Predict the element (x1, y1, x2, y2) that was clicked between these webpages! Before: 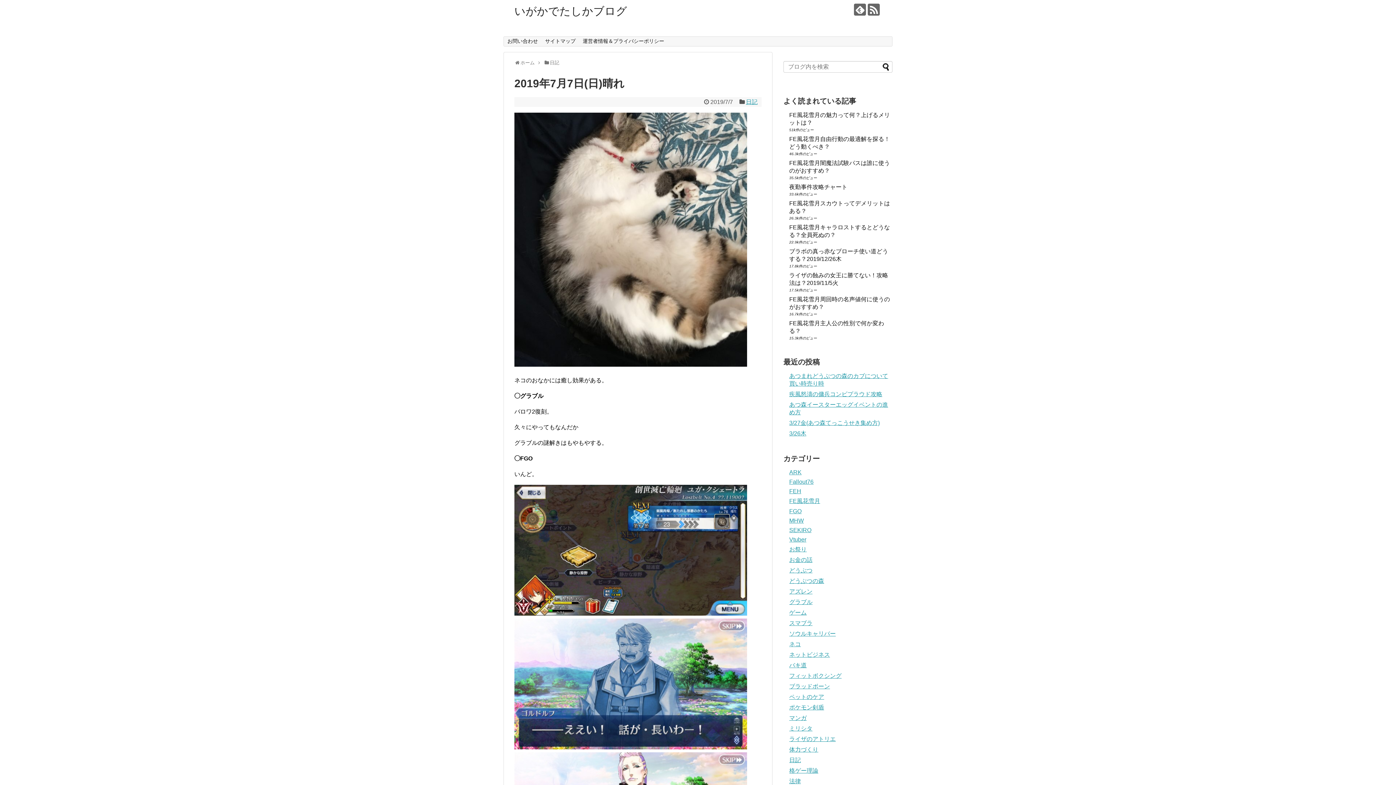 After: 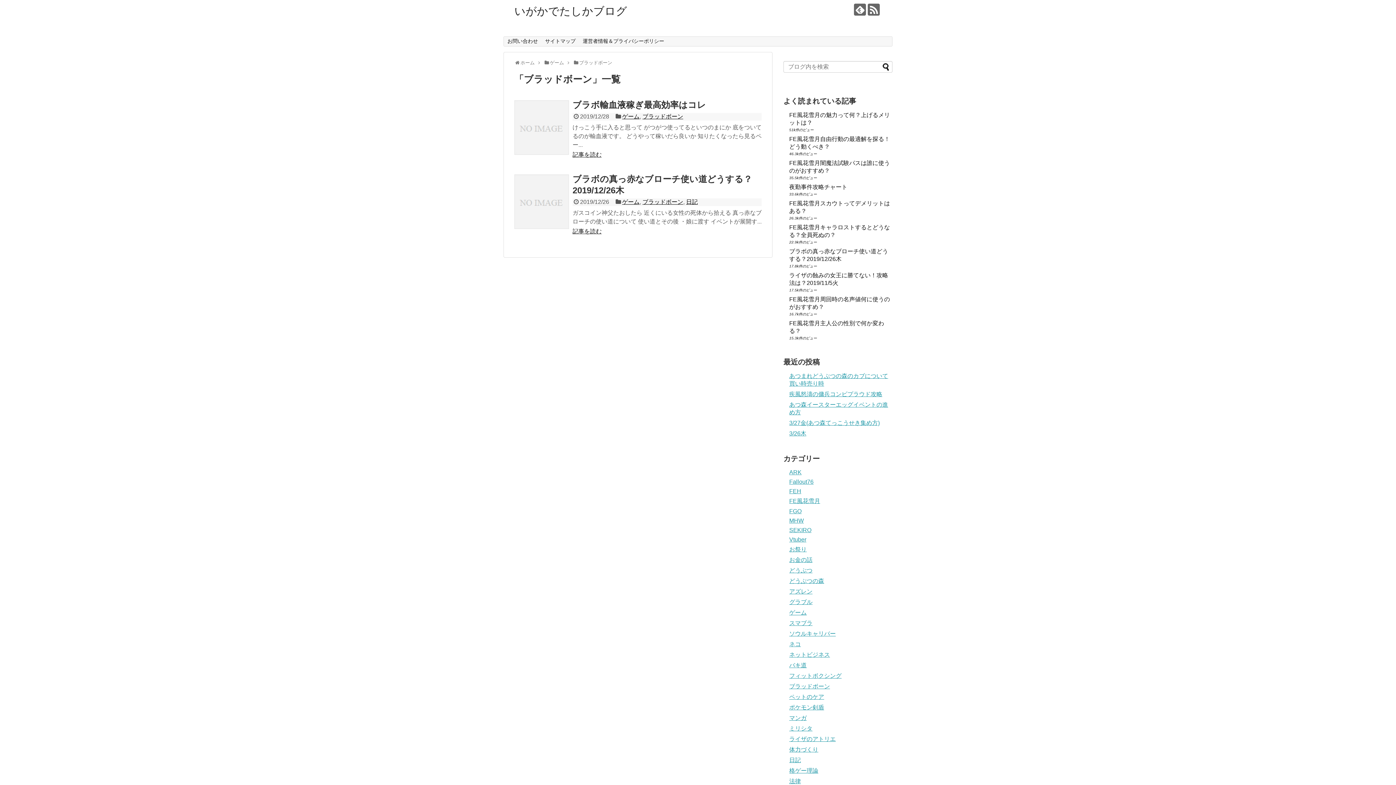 Action: bbox: (789, 683, 830, 689) label: ブラッドボーン